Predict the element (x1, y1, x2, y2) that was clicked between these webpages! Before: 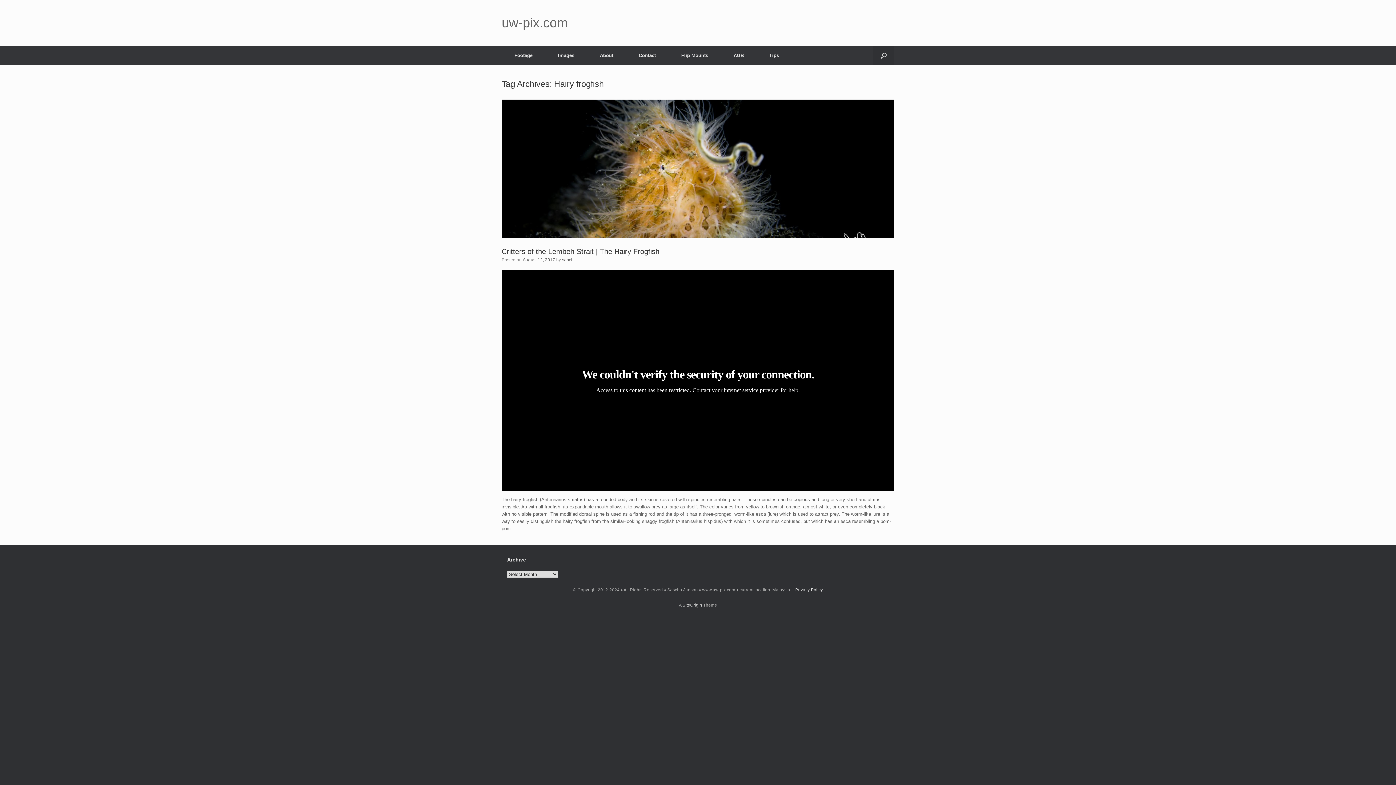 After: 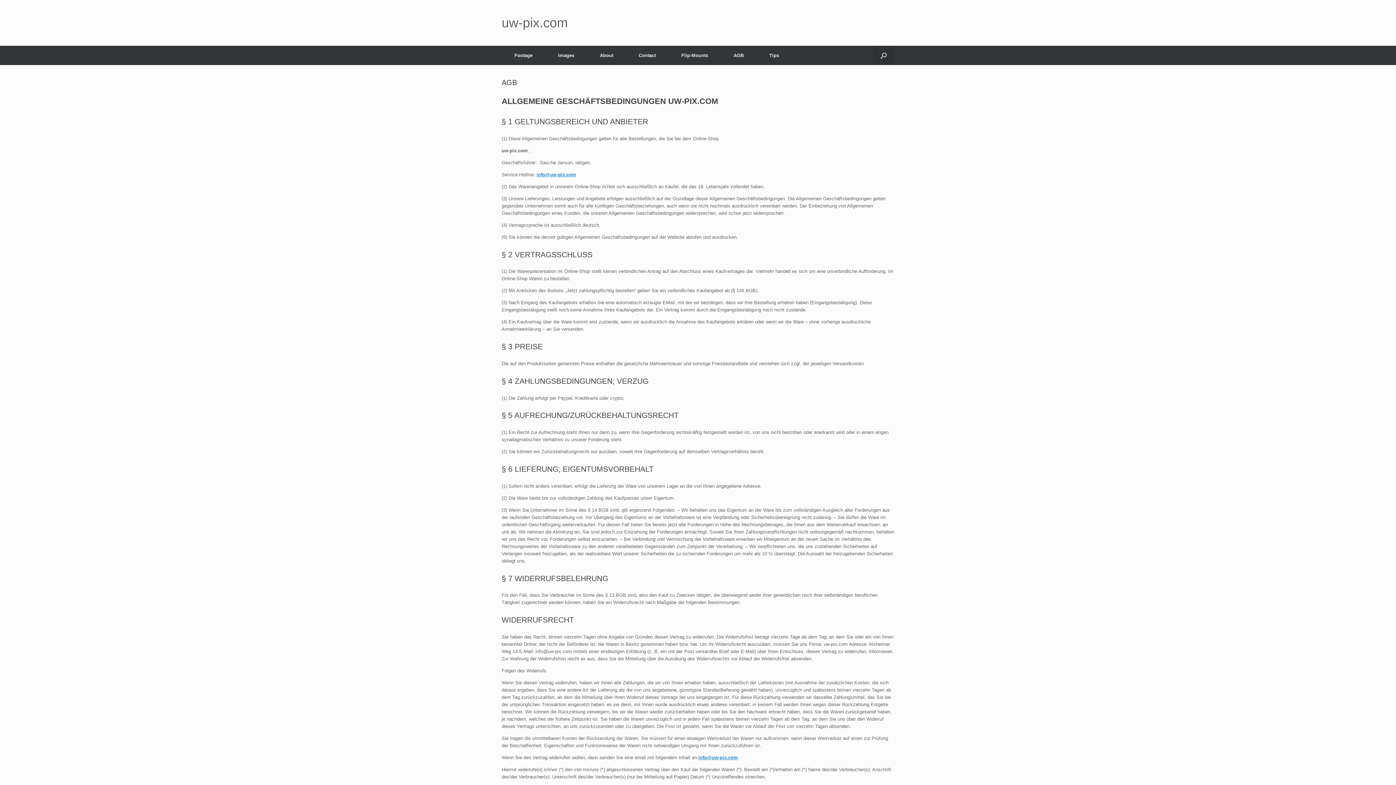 Action: label: AGB bbox: (721, 45, 756, 65)